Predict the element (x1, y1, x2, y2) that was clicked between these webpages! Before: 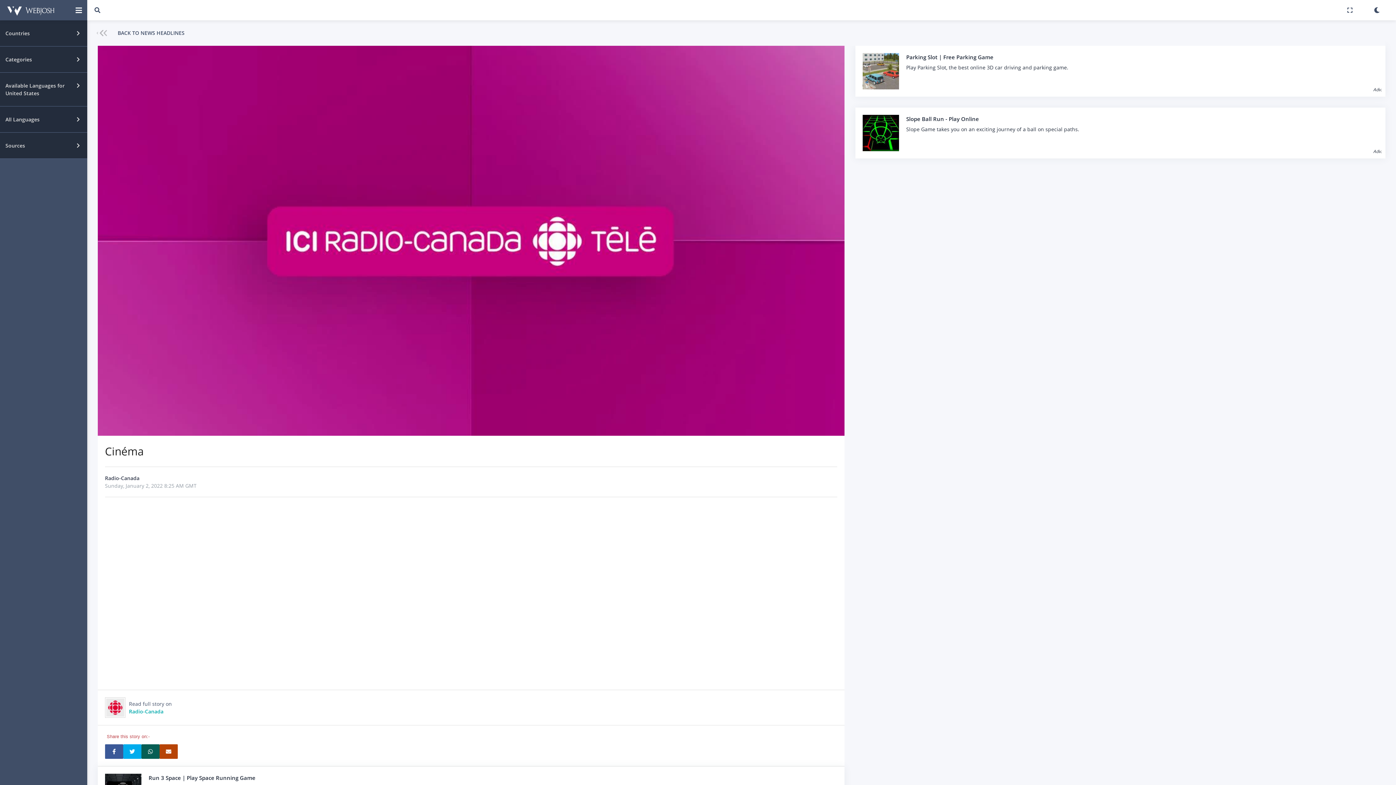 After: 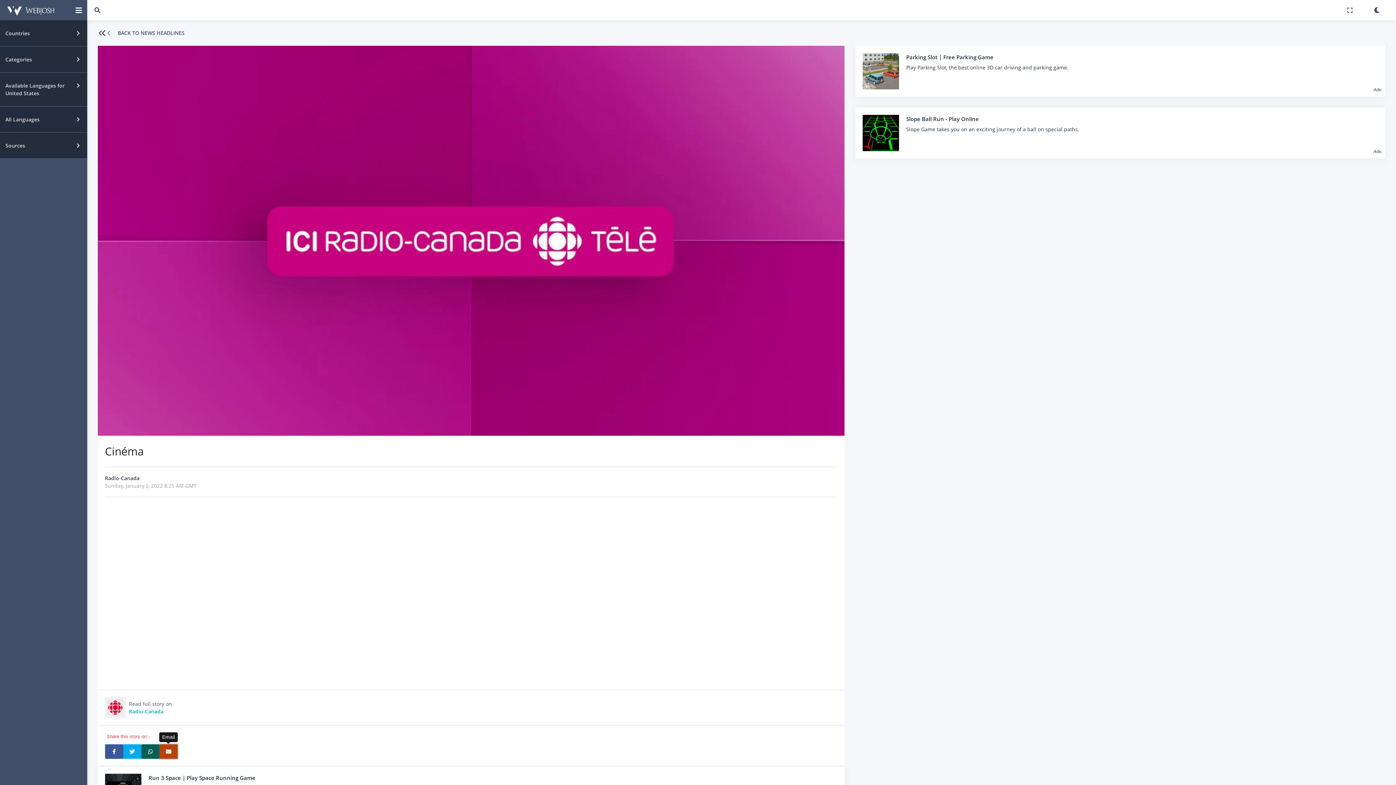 Action: bbox: (159, 744, 177, 759)